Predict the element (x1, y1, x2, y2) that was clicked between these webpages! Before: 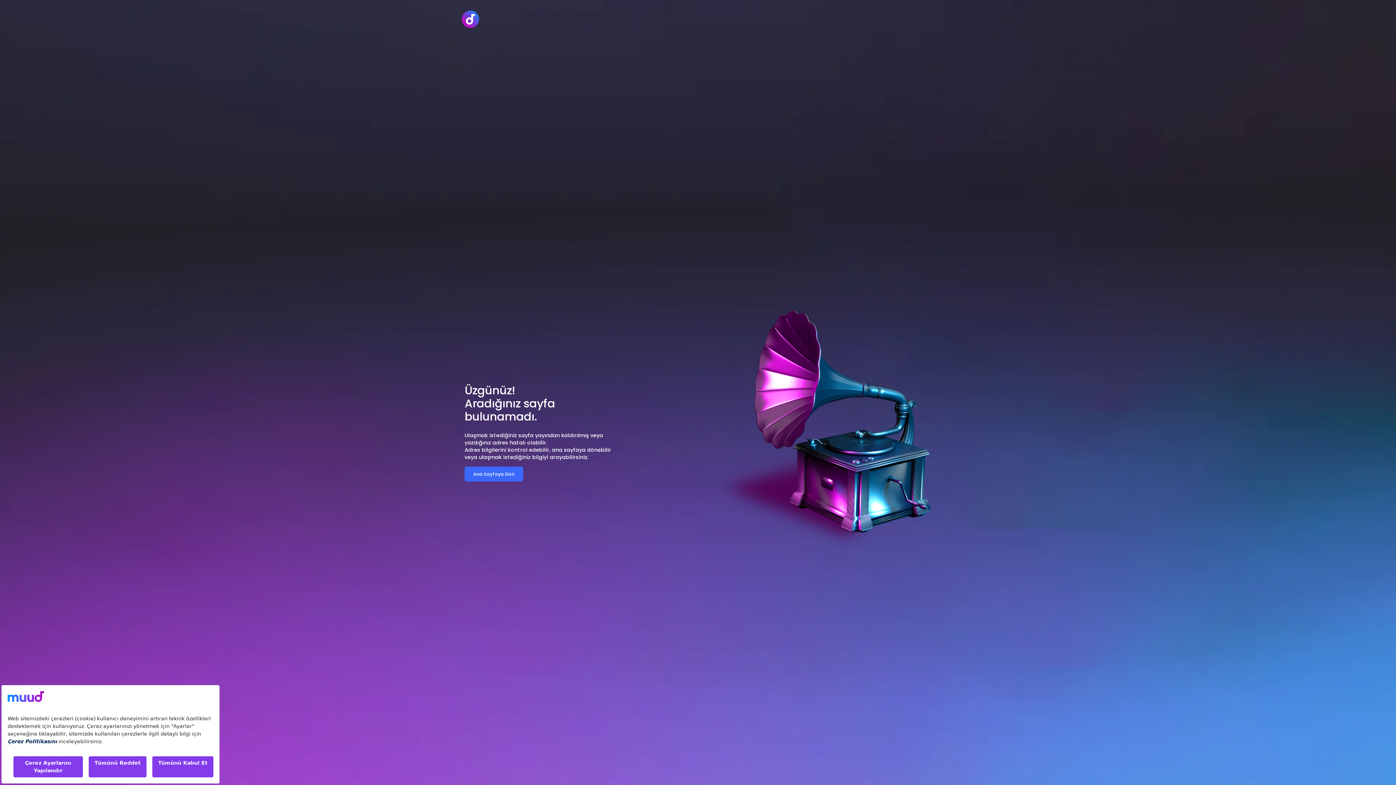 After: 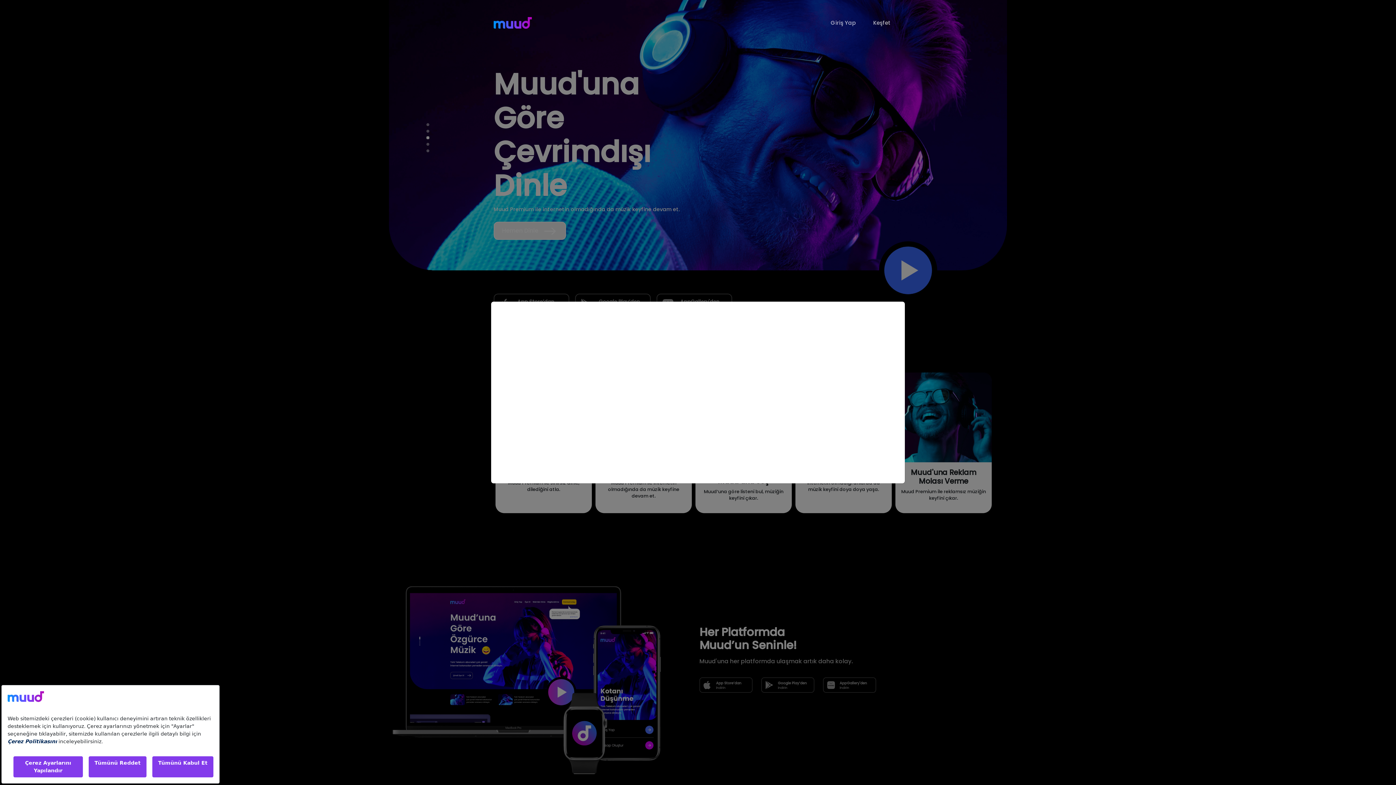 Action: bbox: (461, 8, 479, 29)